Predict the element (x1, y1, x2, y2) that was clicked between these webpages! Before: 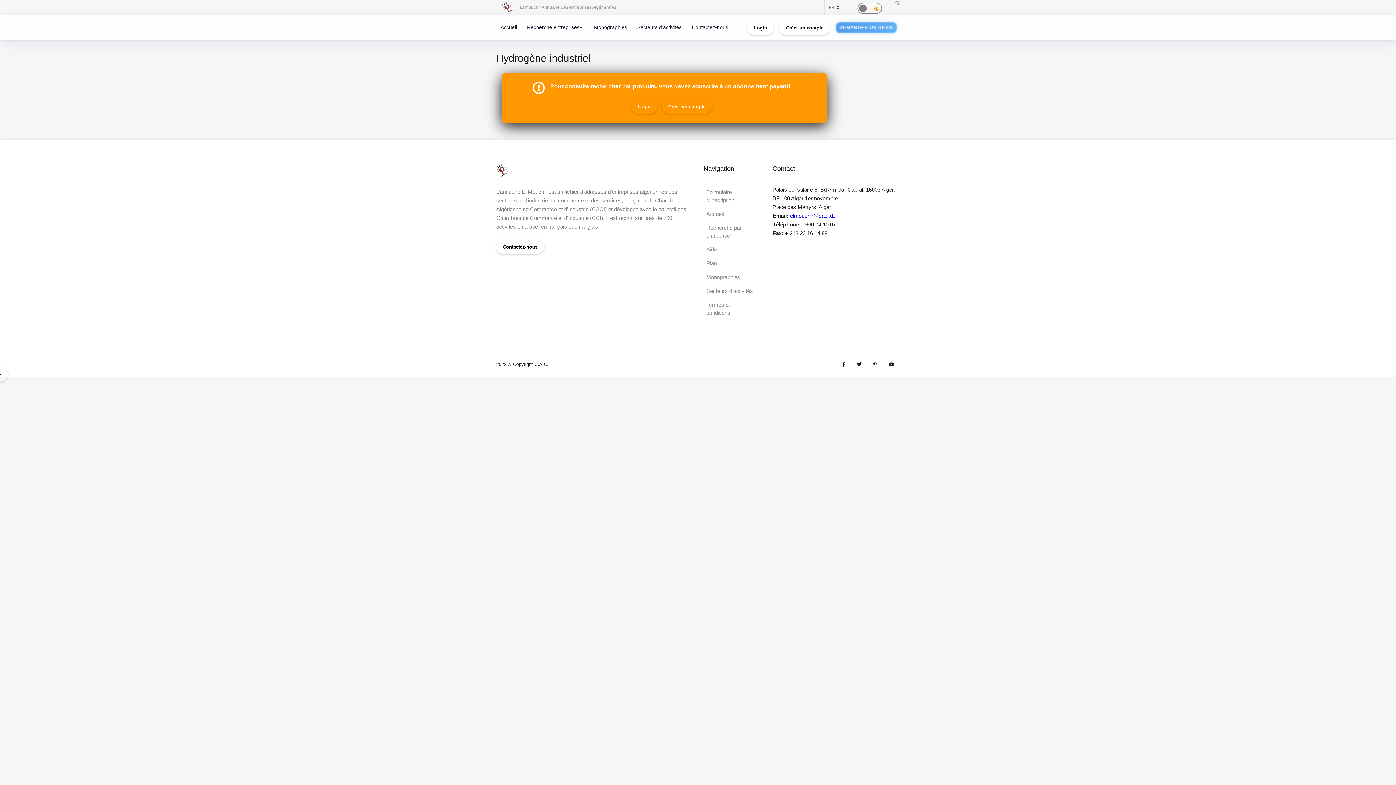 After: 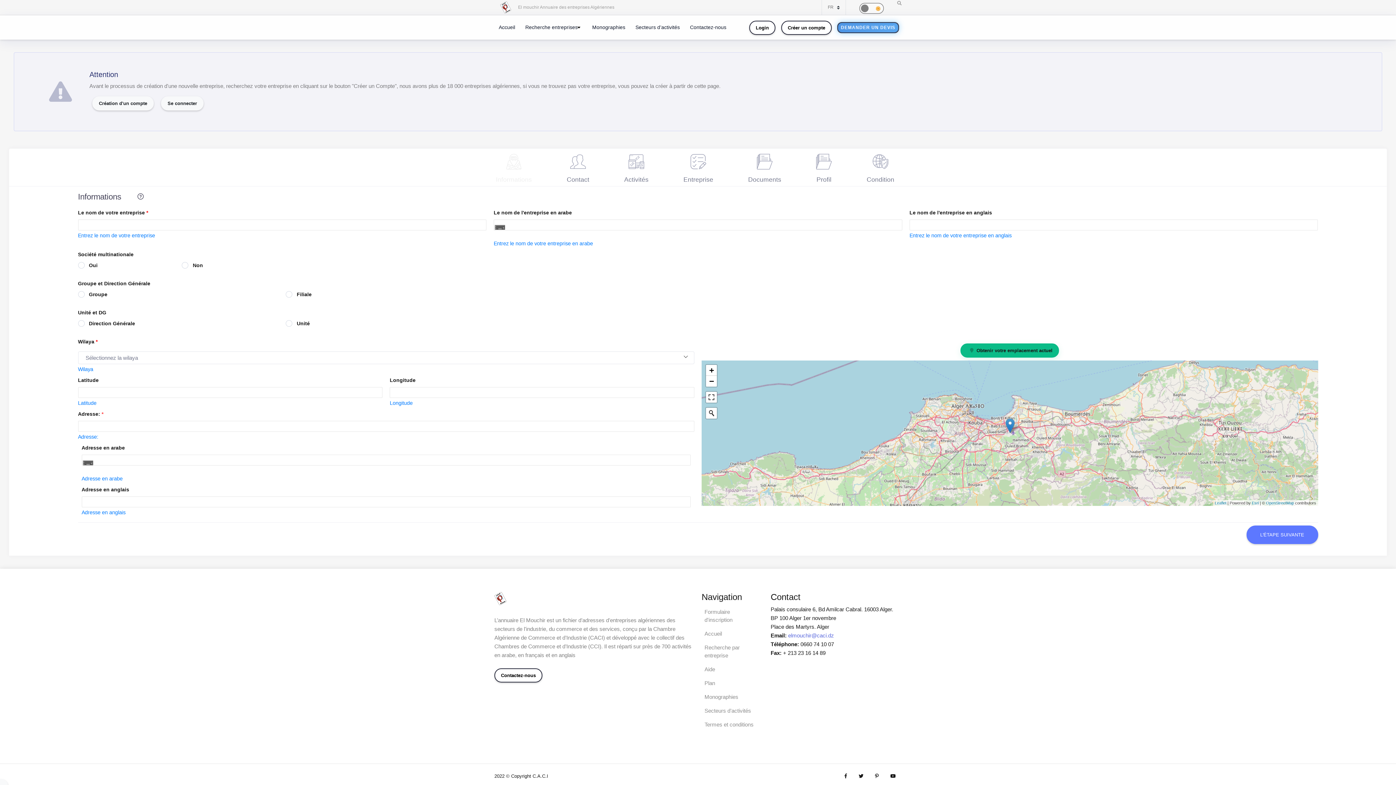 Action: bbox: (706, 185, 758, 207) label: Formulaire d'inscription